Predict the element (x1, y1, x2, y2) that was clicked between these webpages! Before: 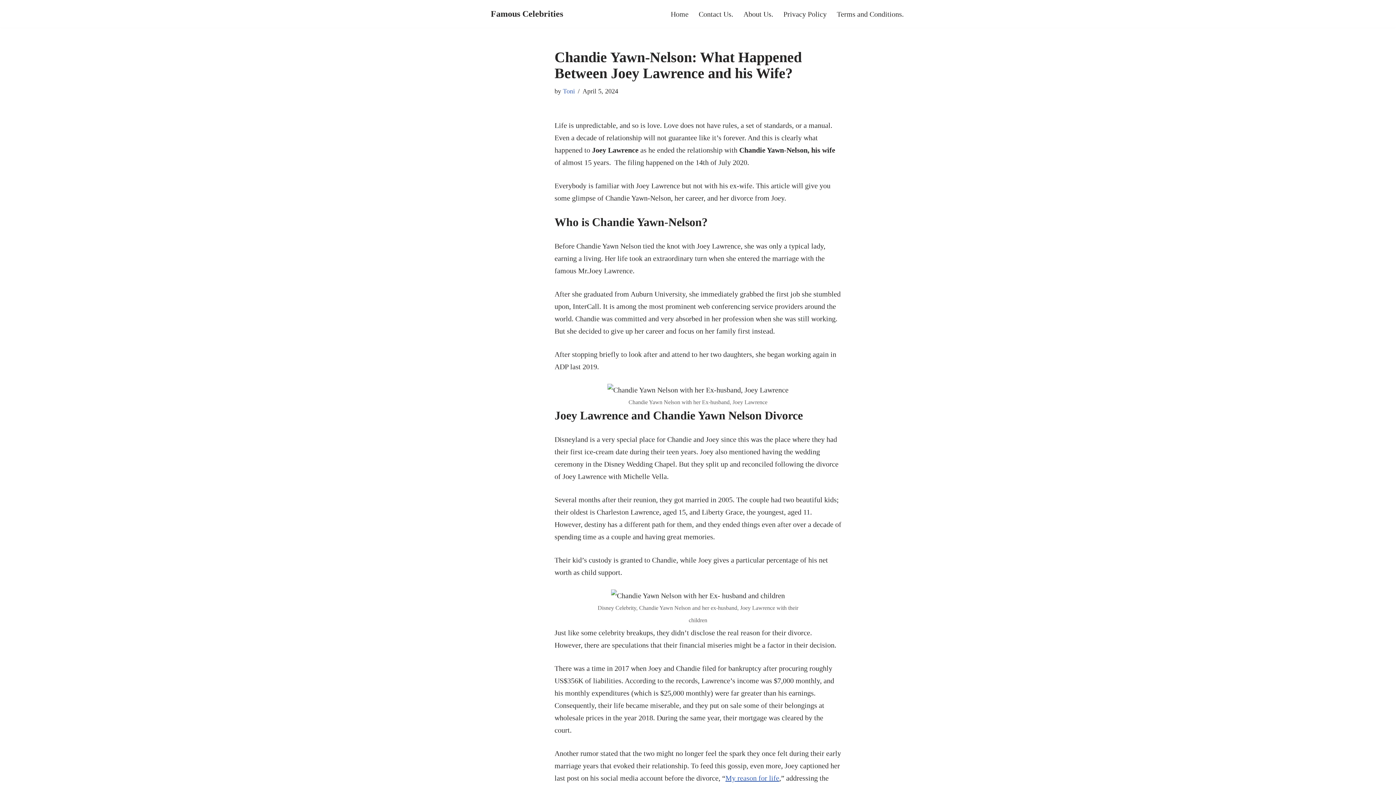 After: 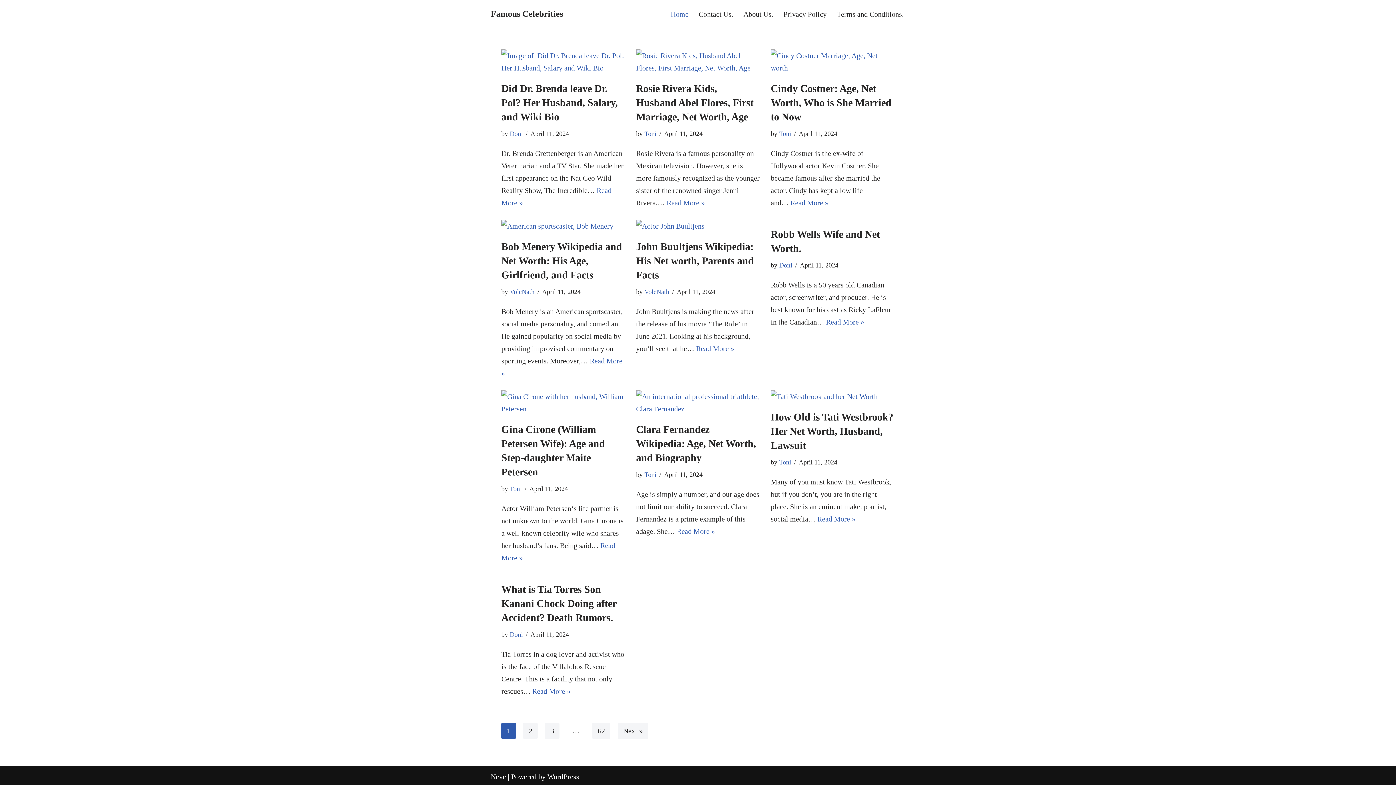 Action: label: Famous Celebrities Famous Celebrities Biographies. bbox: (490, 6, 563, 21)